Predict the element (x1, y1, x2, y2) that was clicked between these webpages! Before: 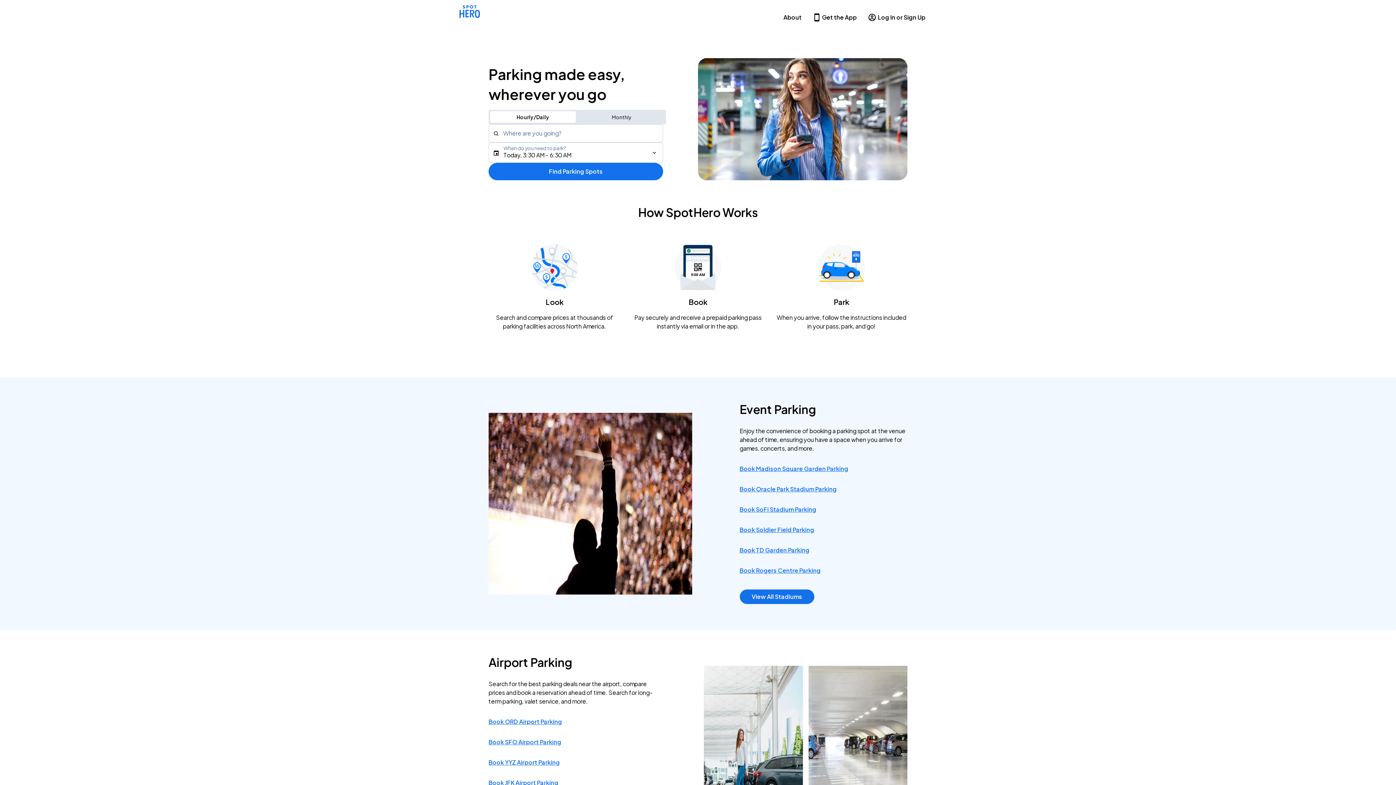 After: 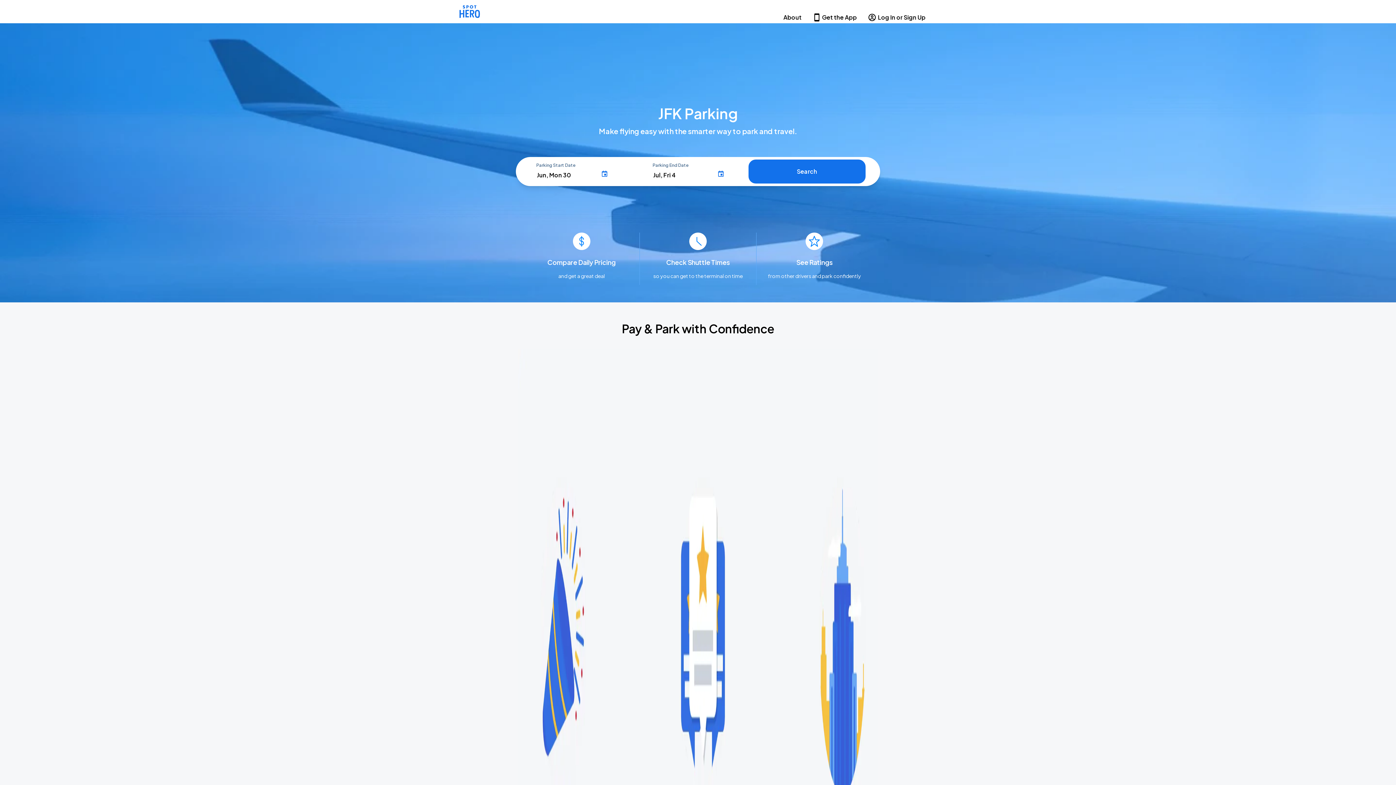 Action: label: Book JFK Airport Parking bbox: (488, 779, 558, 786)